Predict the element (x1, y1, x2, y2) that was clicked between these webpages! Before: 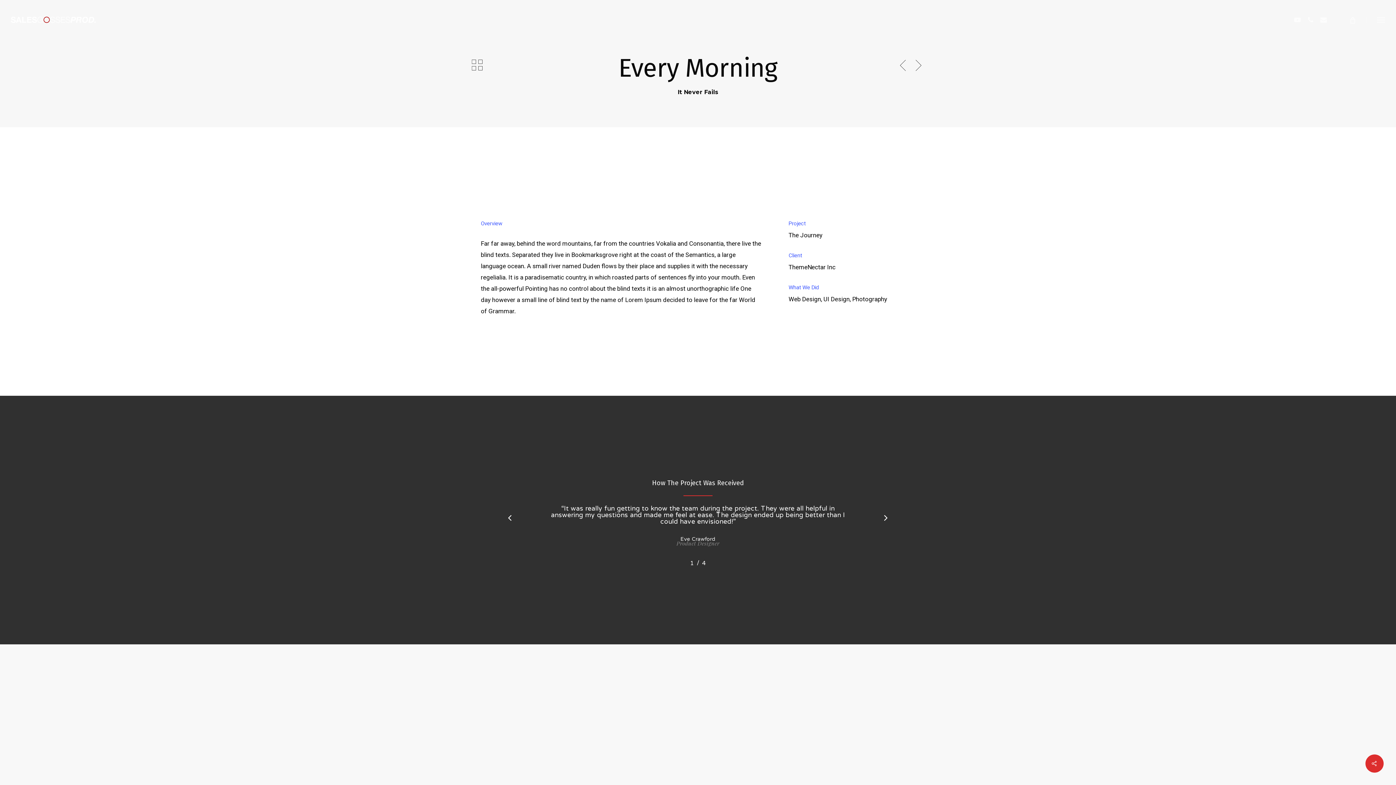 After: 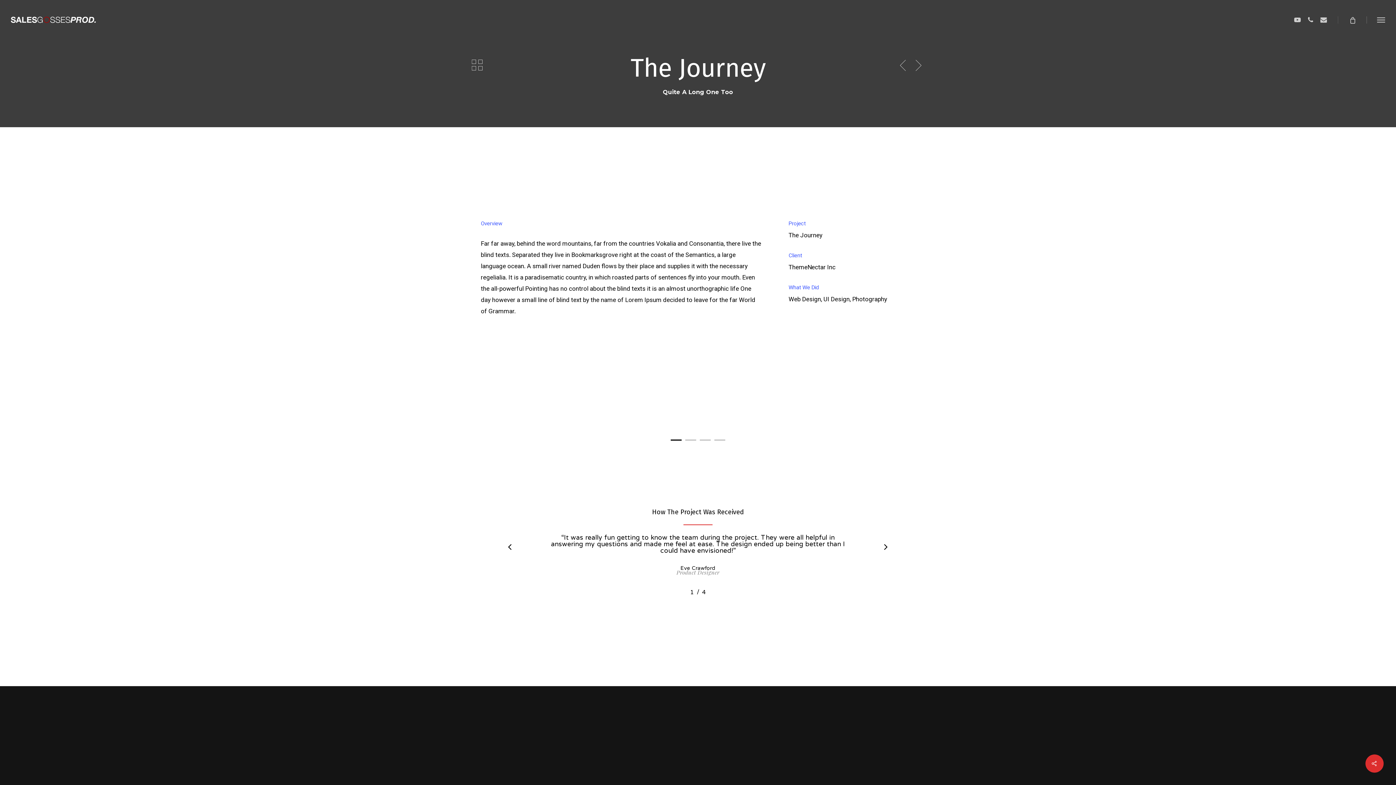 Action: bbox: (897, 58, 909, 72)